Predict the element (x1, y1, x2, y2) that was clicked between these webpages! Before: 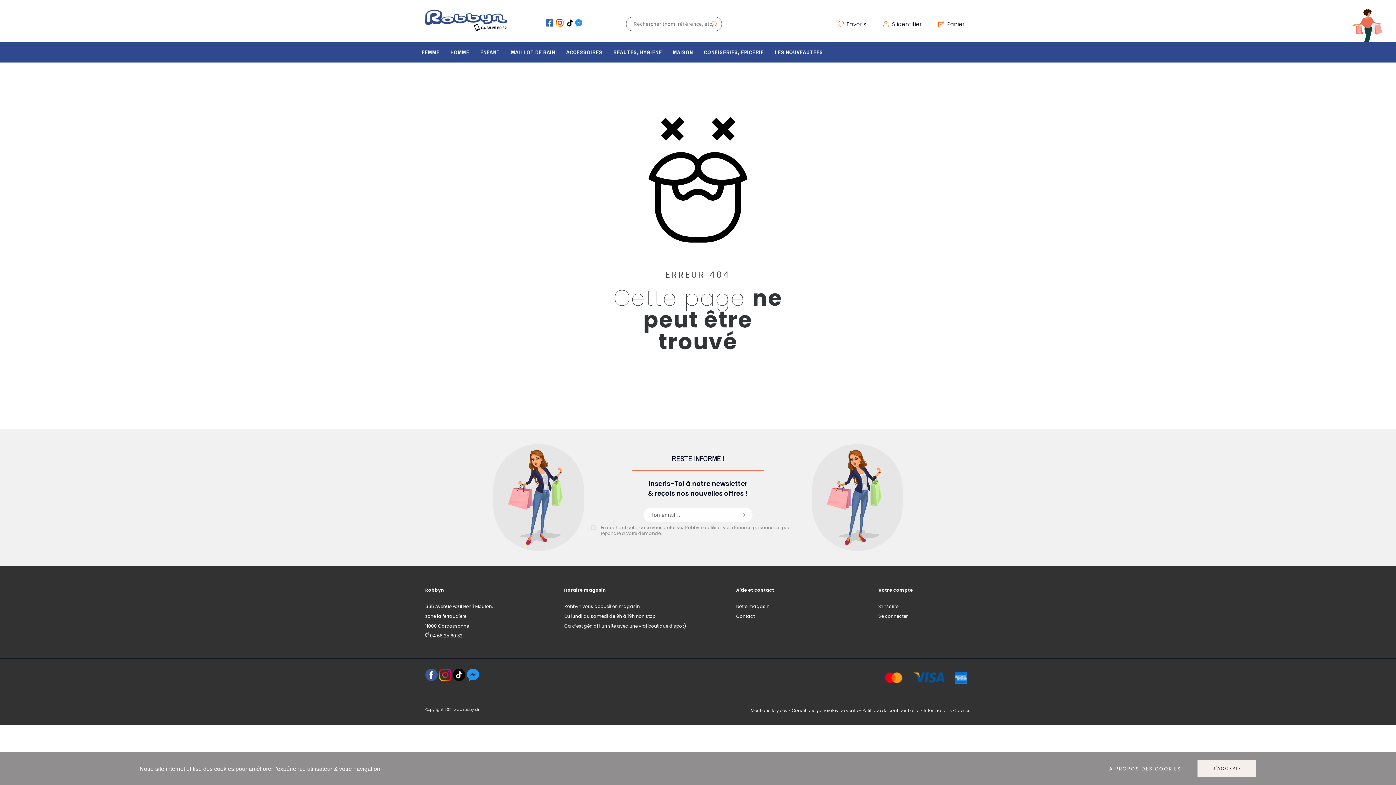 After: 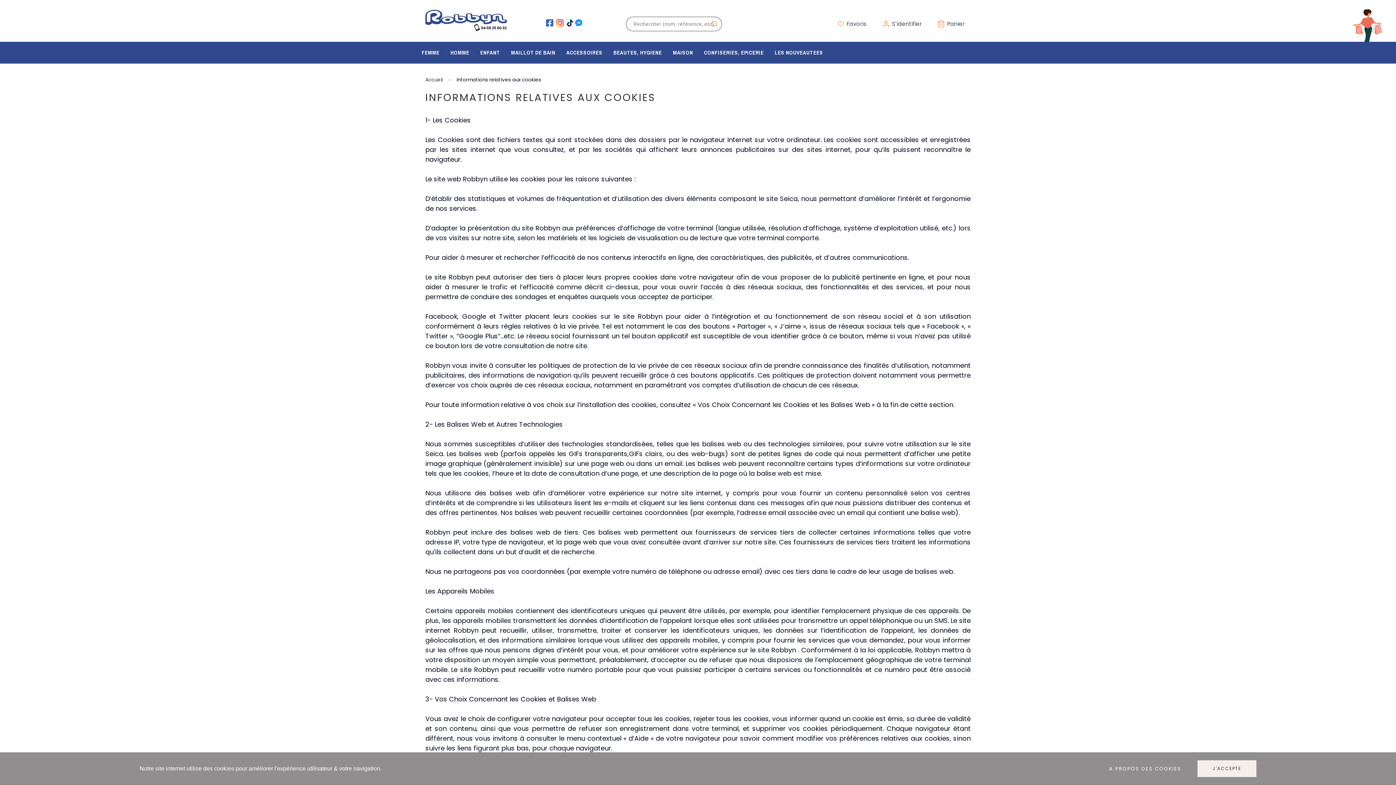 Action: bbox: (923, 707, 970, 713) label: Informations Cookies